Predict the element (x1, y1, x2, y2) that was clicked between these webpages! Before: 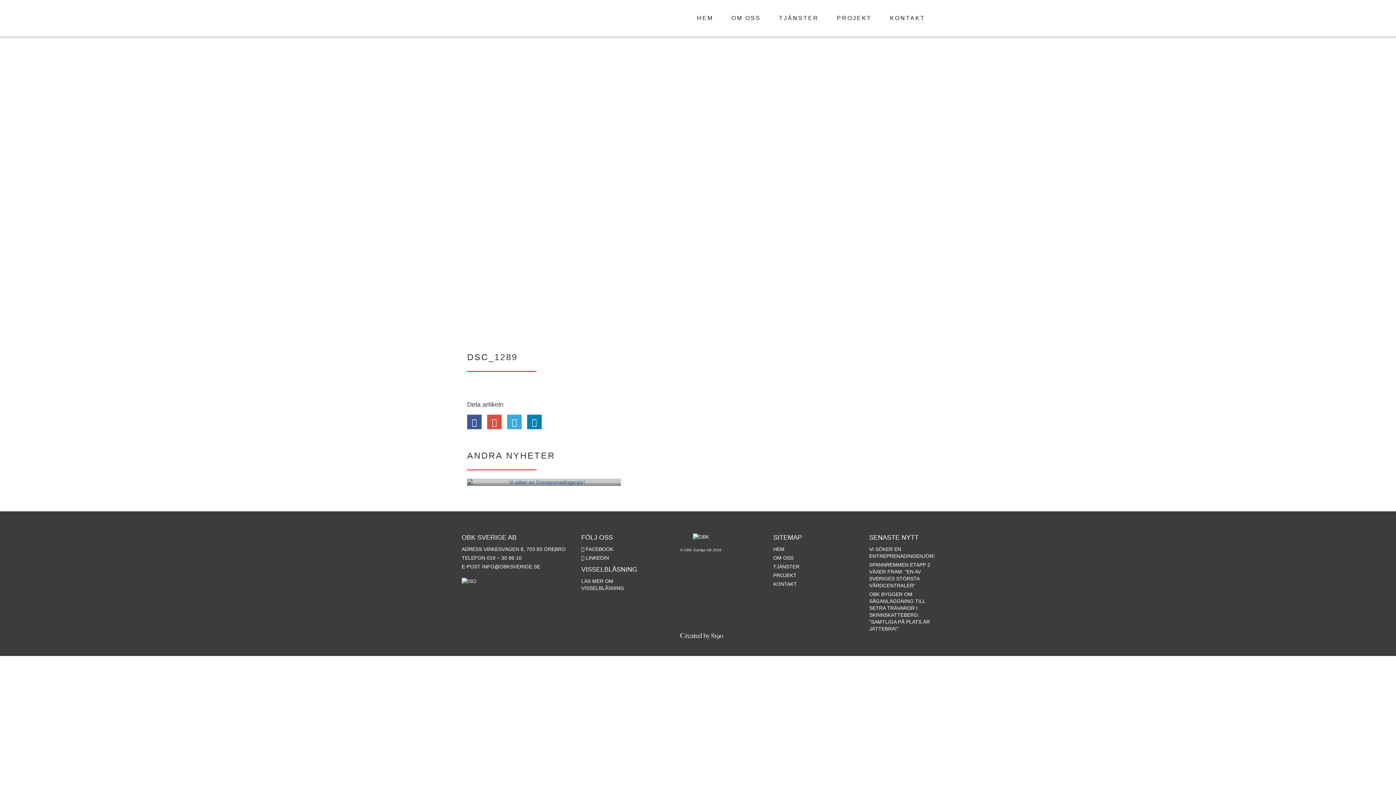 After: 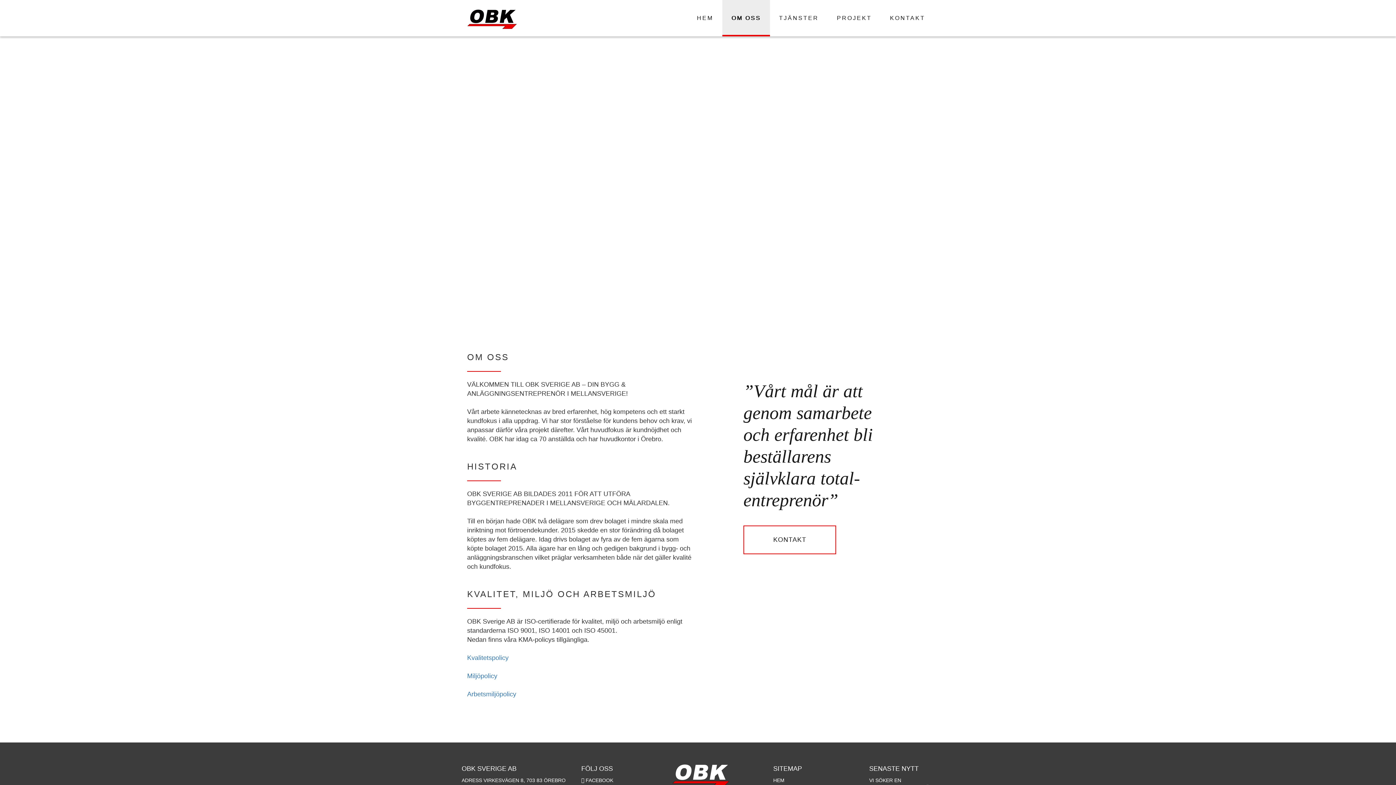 Action: bbox: (722, 0, 770, 36) label: OM OSS